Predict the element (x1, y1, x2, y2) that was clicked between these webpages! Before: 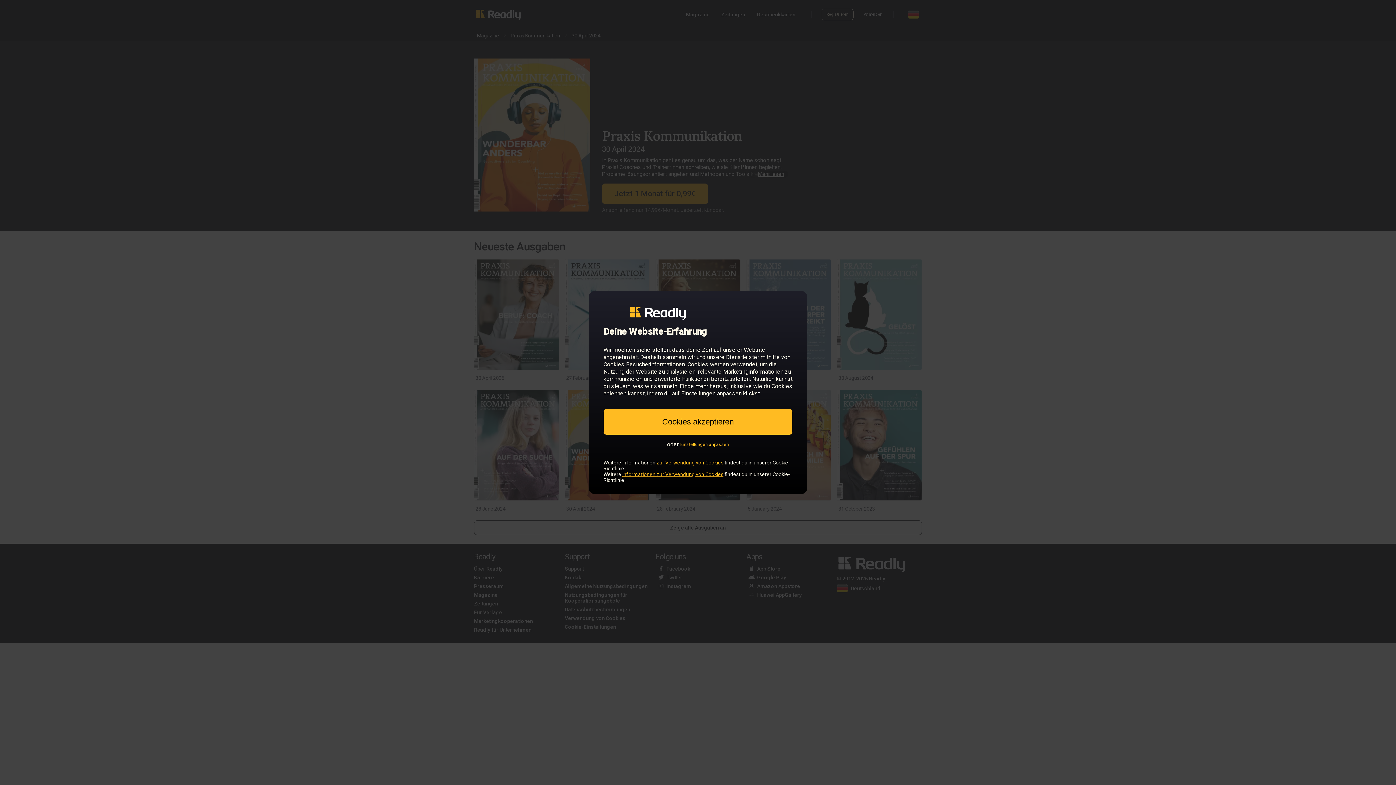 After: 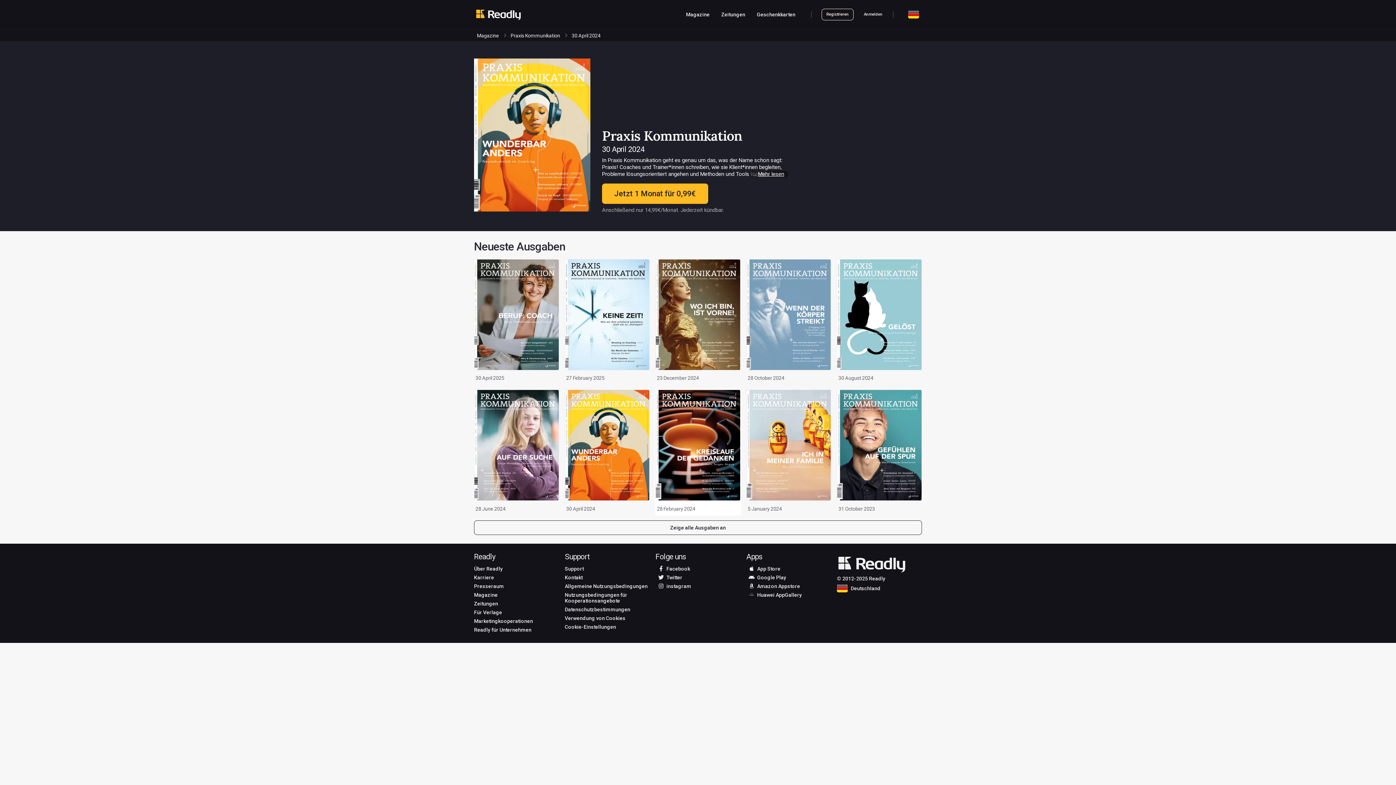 Action: label: Cookies akzeptieren bbox: (603, 409, 792, 435)